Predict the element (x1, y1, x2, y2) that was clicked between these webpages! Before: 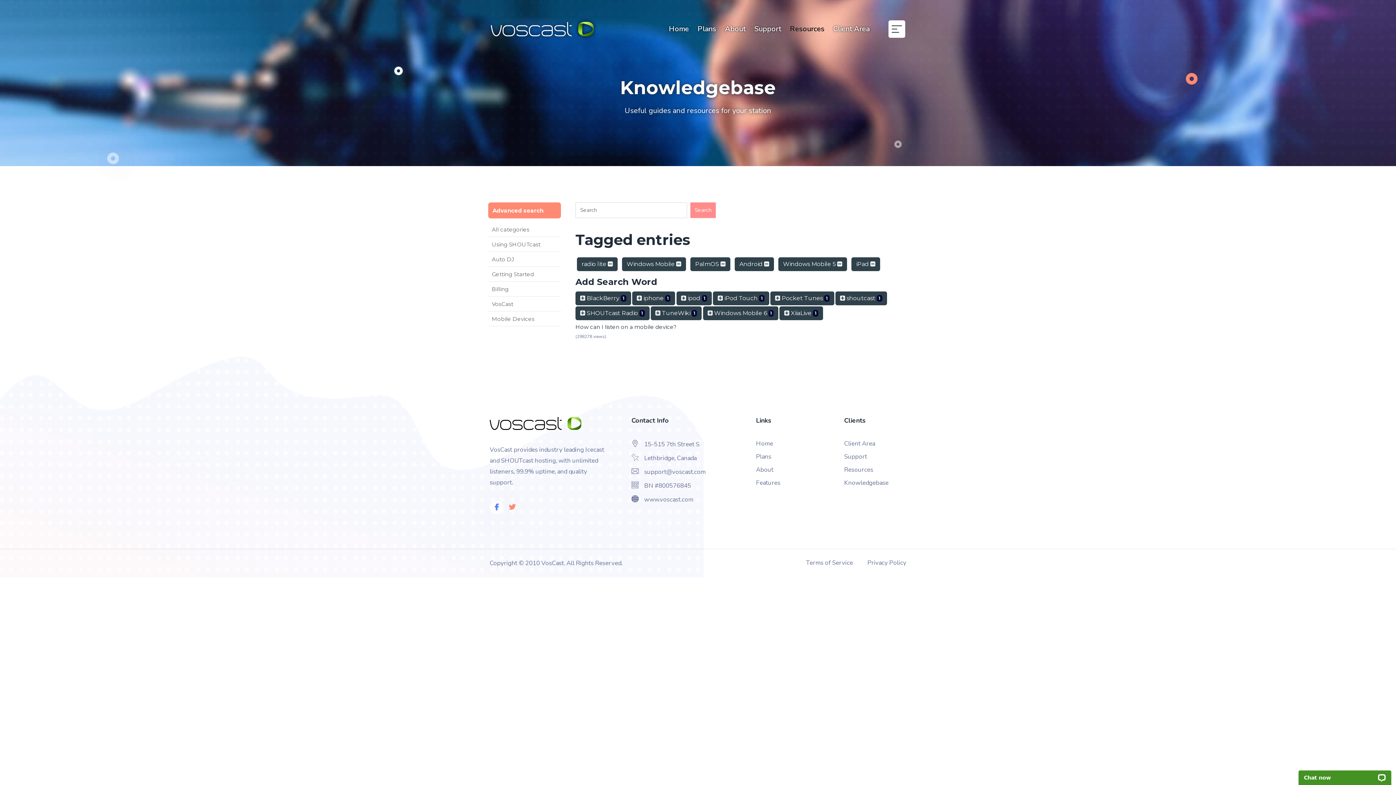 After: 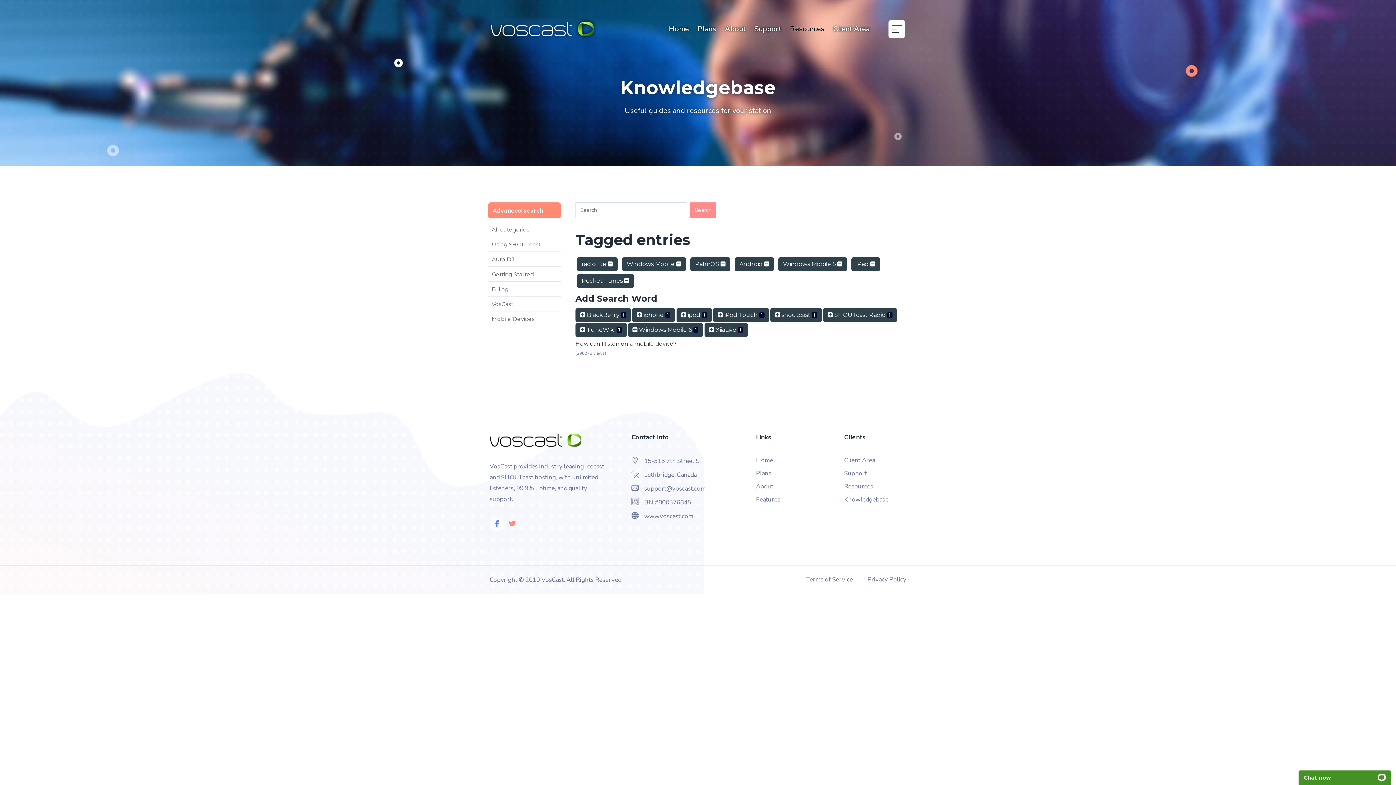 Action: bbox: (770, 291, 834, 305) label:  Pocket Tunes 1